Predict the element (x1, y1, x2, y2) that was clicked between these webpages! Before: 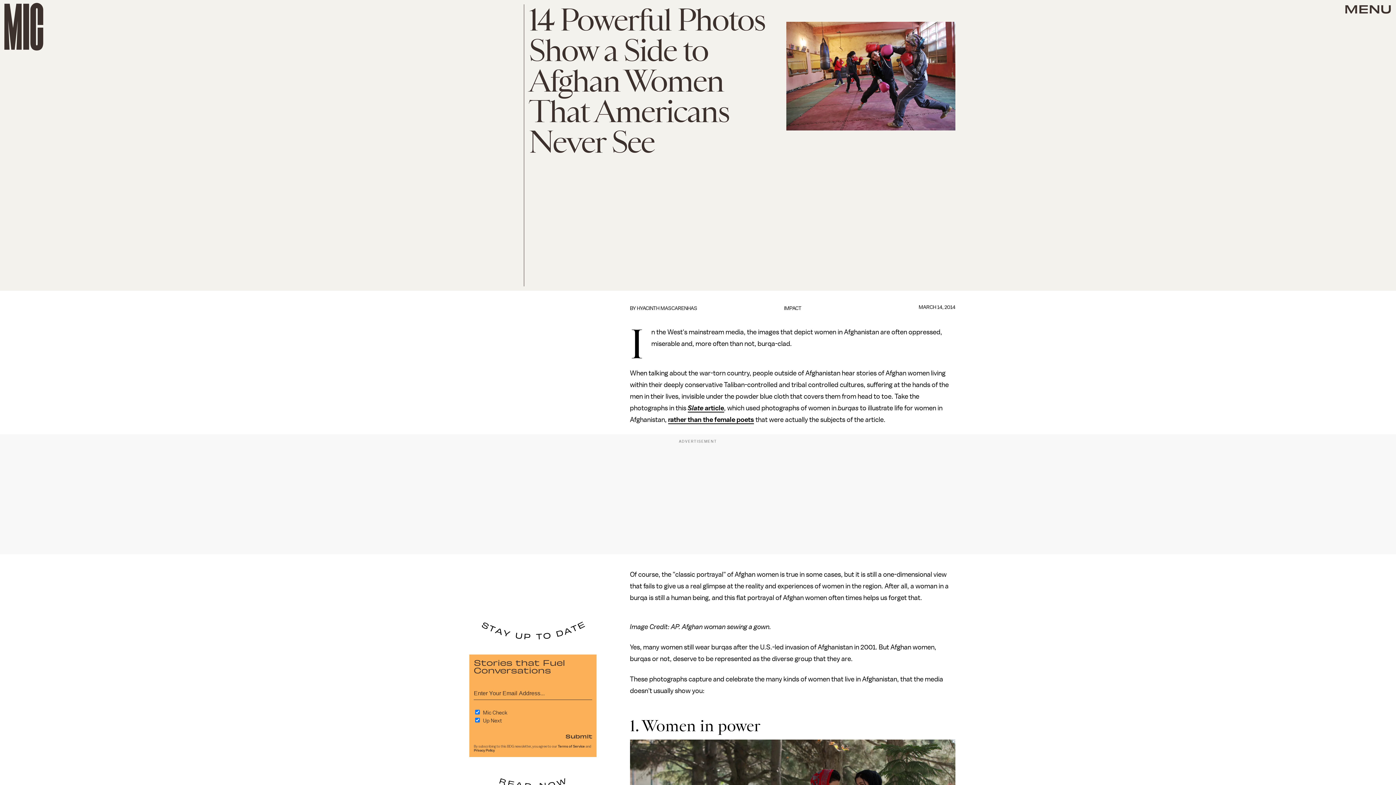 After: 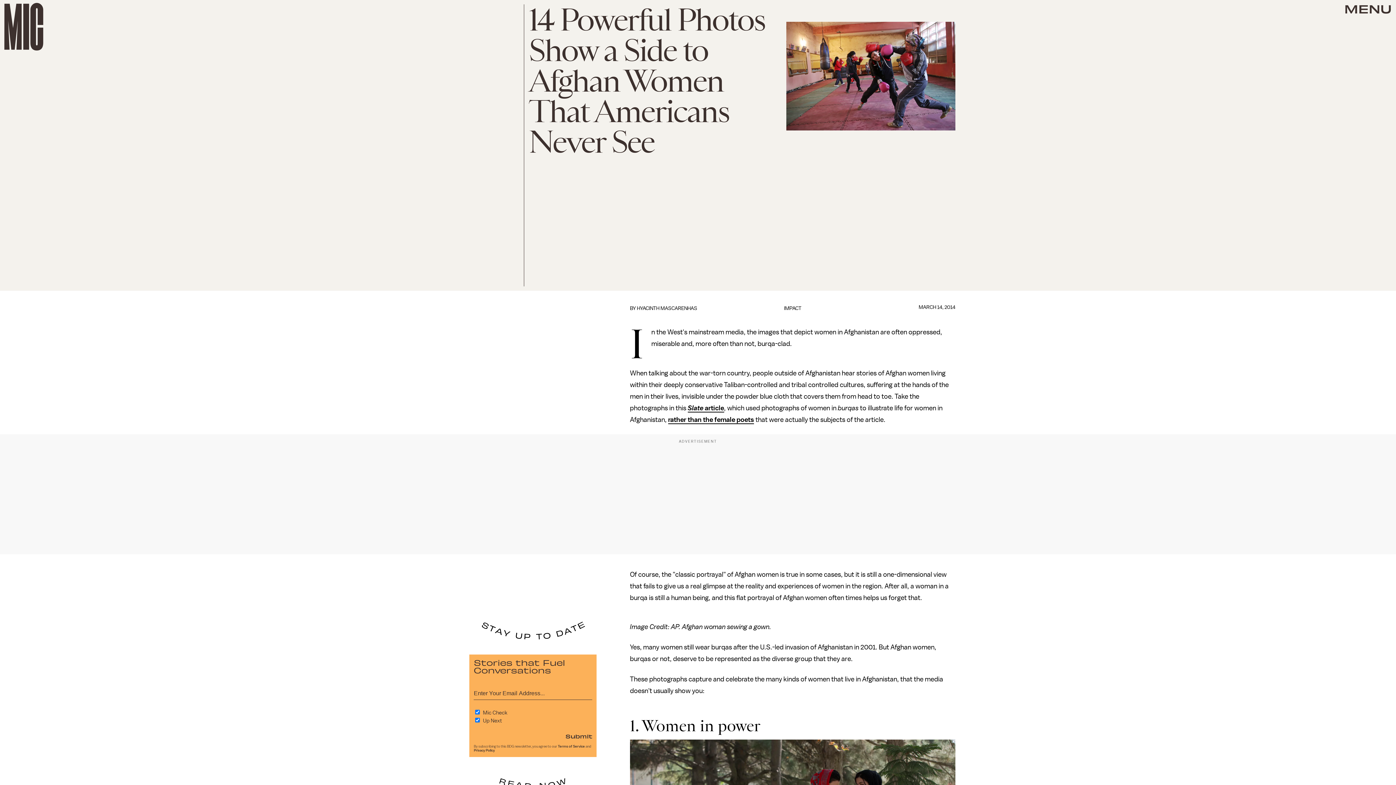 Action: bbox: (668, 416, 754, 424) label: rather than the female poets